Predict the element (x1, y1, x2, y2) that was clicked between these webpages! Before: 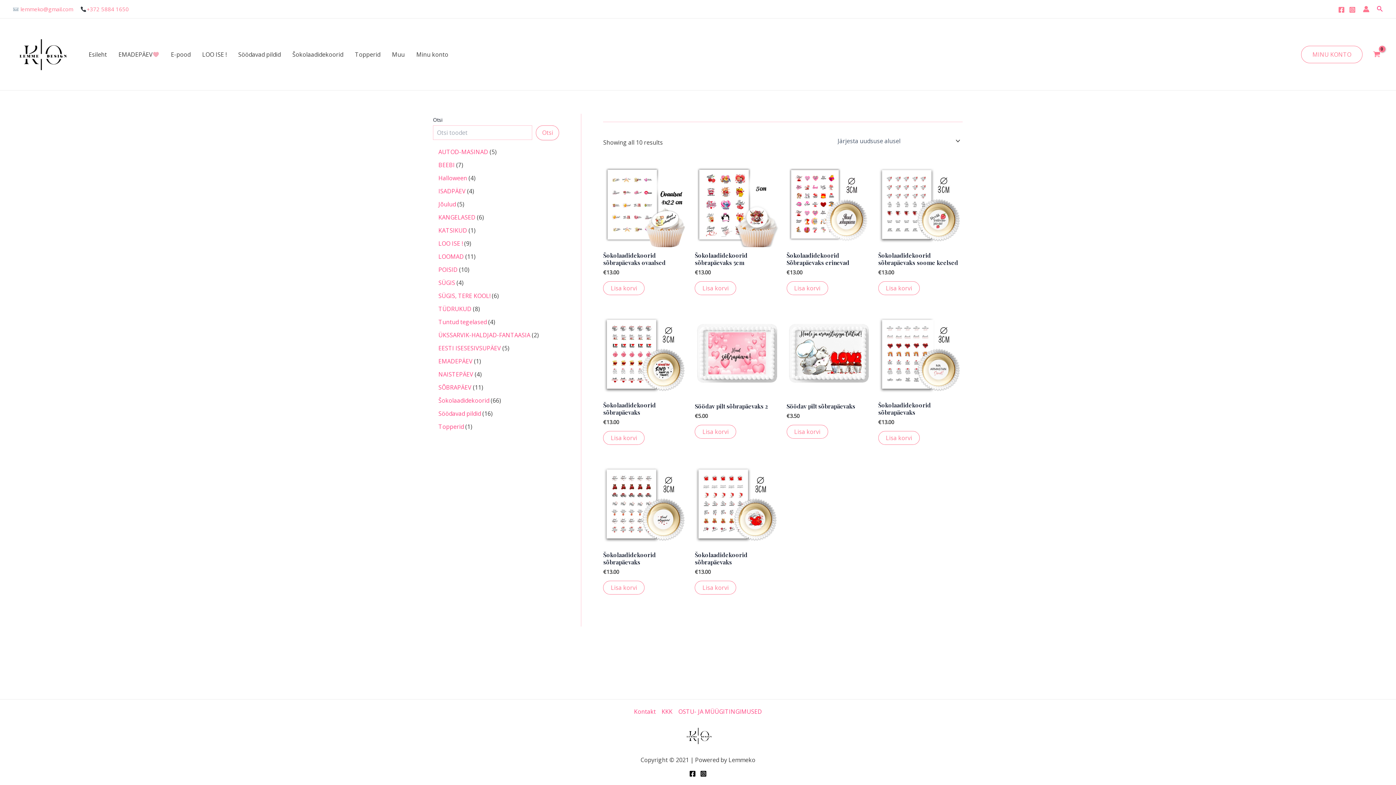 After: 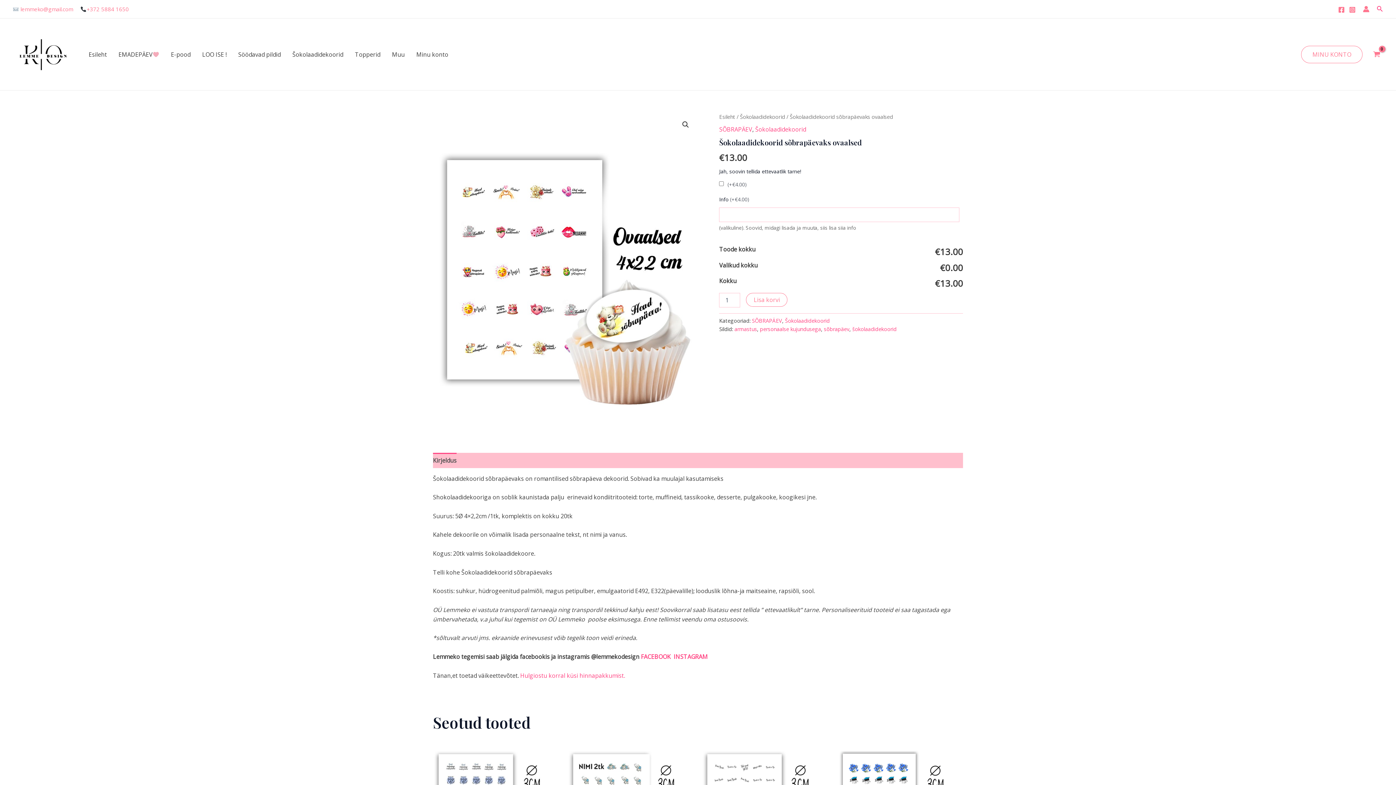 Action: bbox: (603, 162, 687, 247)